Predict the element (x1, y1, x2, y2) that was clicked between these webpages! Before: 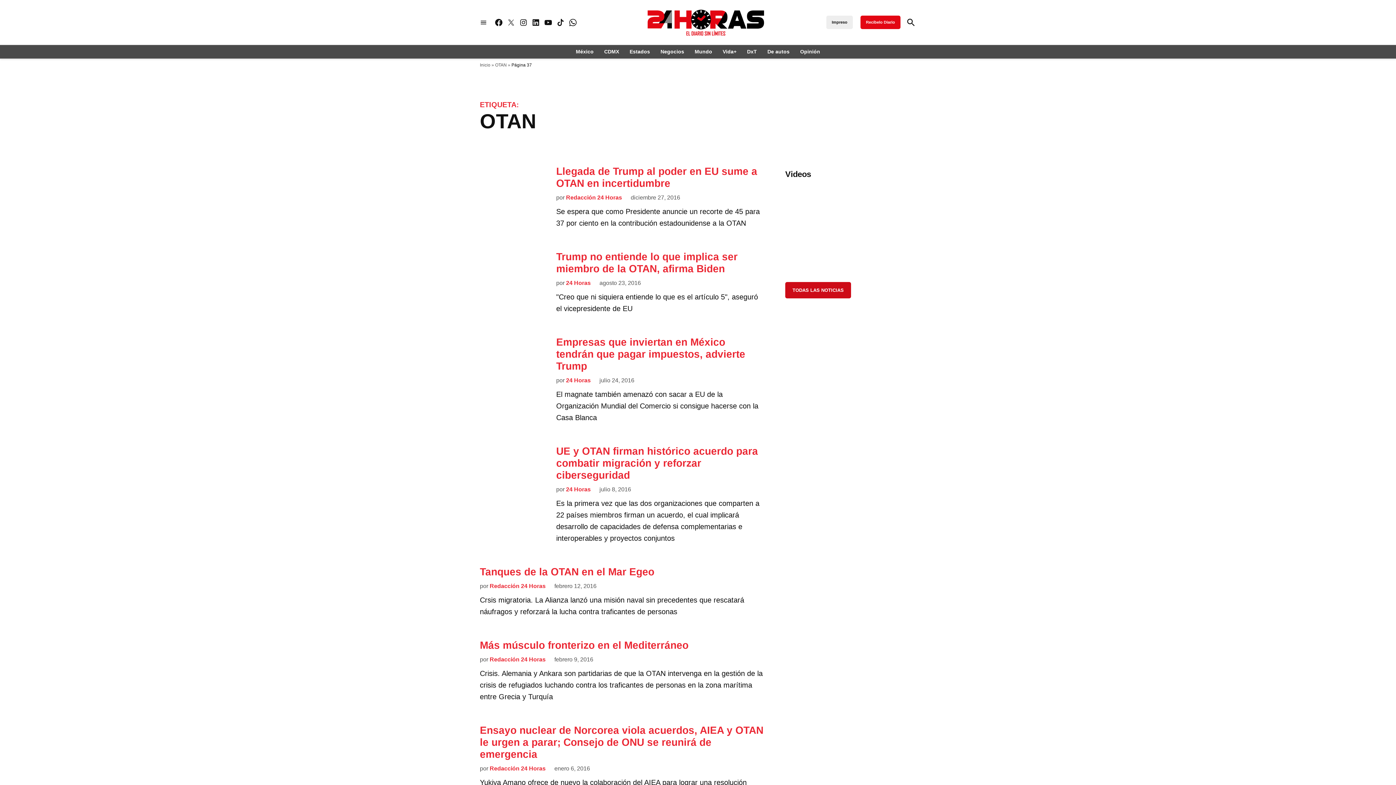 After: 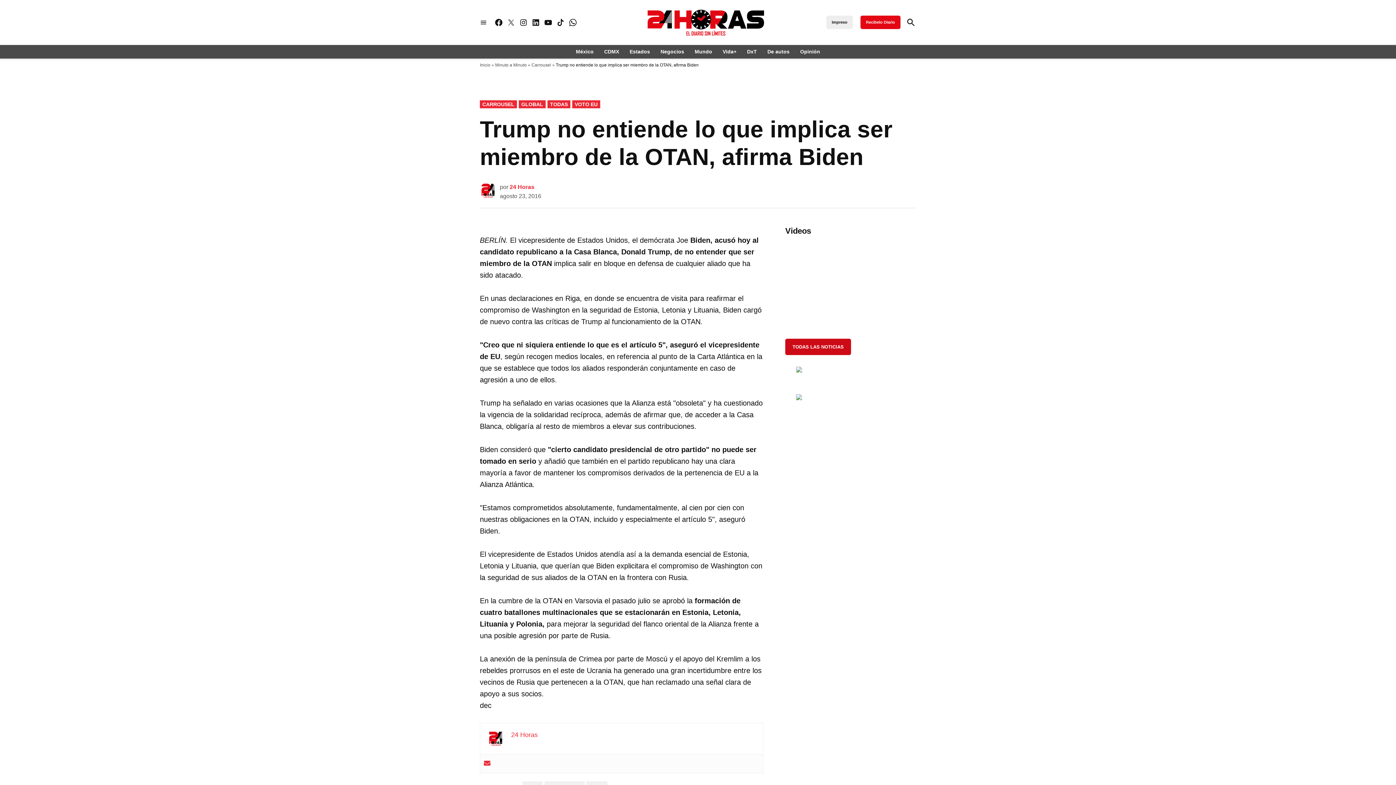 Action: bbox: (599, 280, 641, 286) label: agosto 23, 2016